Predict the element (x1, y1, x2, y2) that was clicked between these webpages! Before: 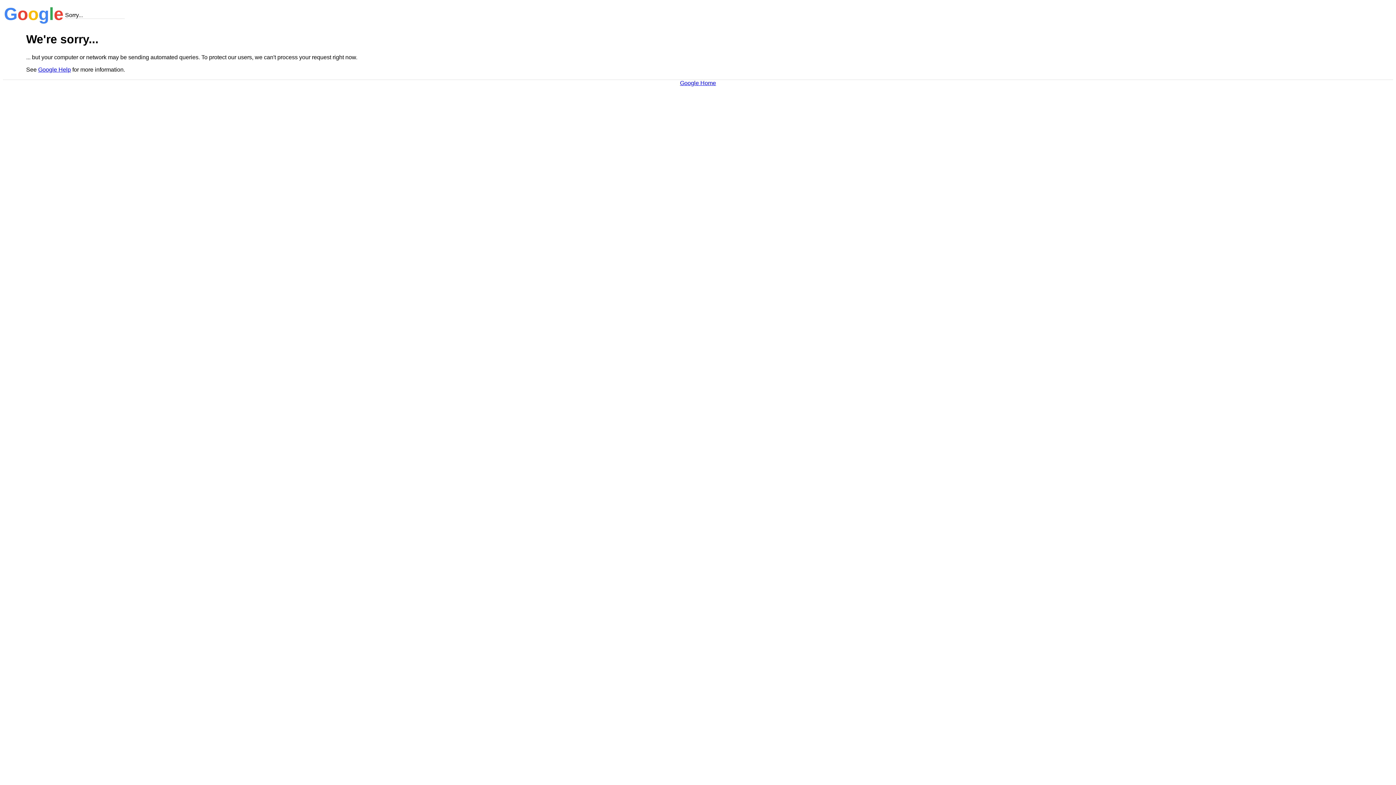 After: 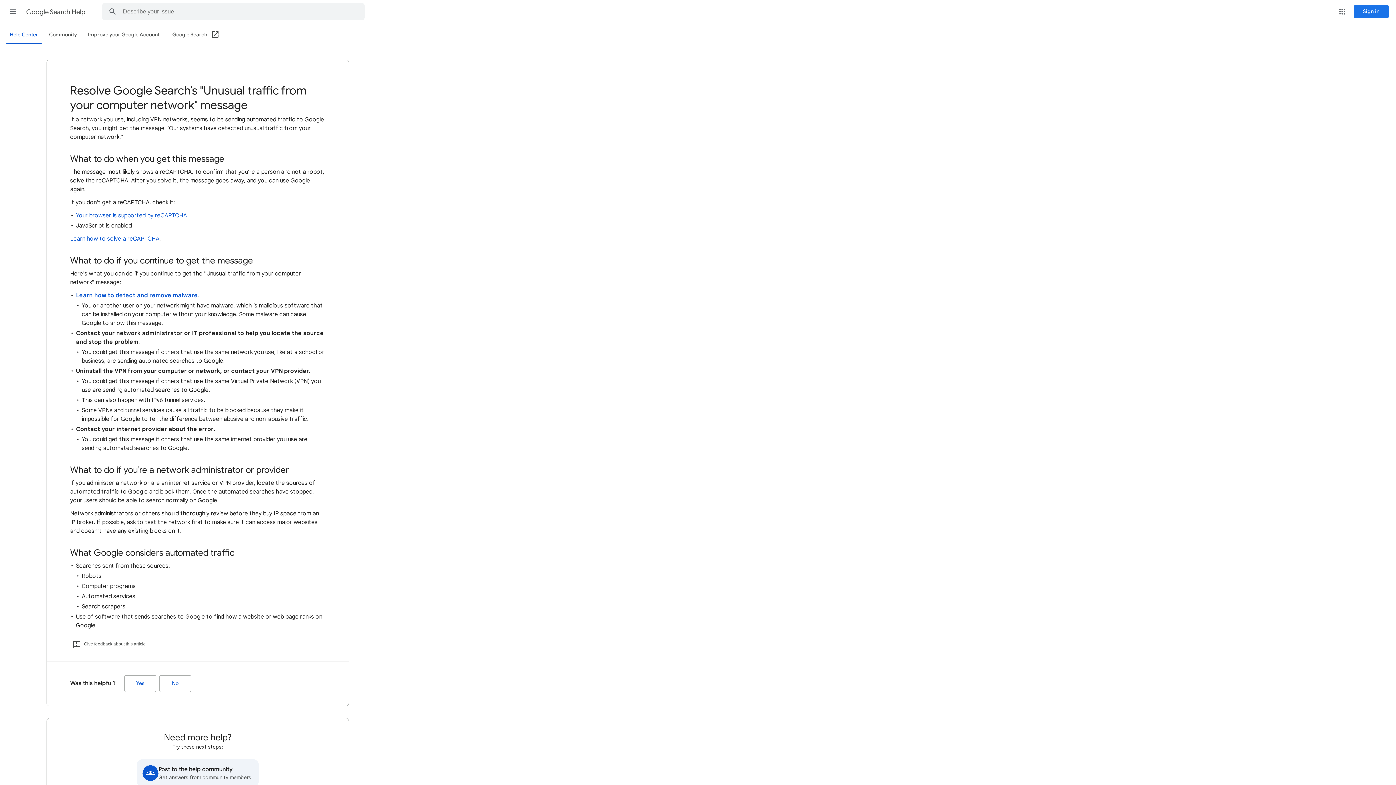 Action: bbox: (38, 66, 70, 72) label: Google Help